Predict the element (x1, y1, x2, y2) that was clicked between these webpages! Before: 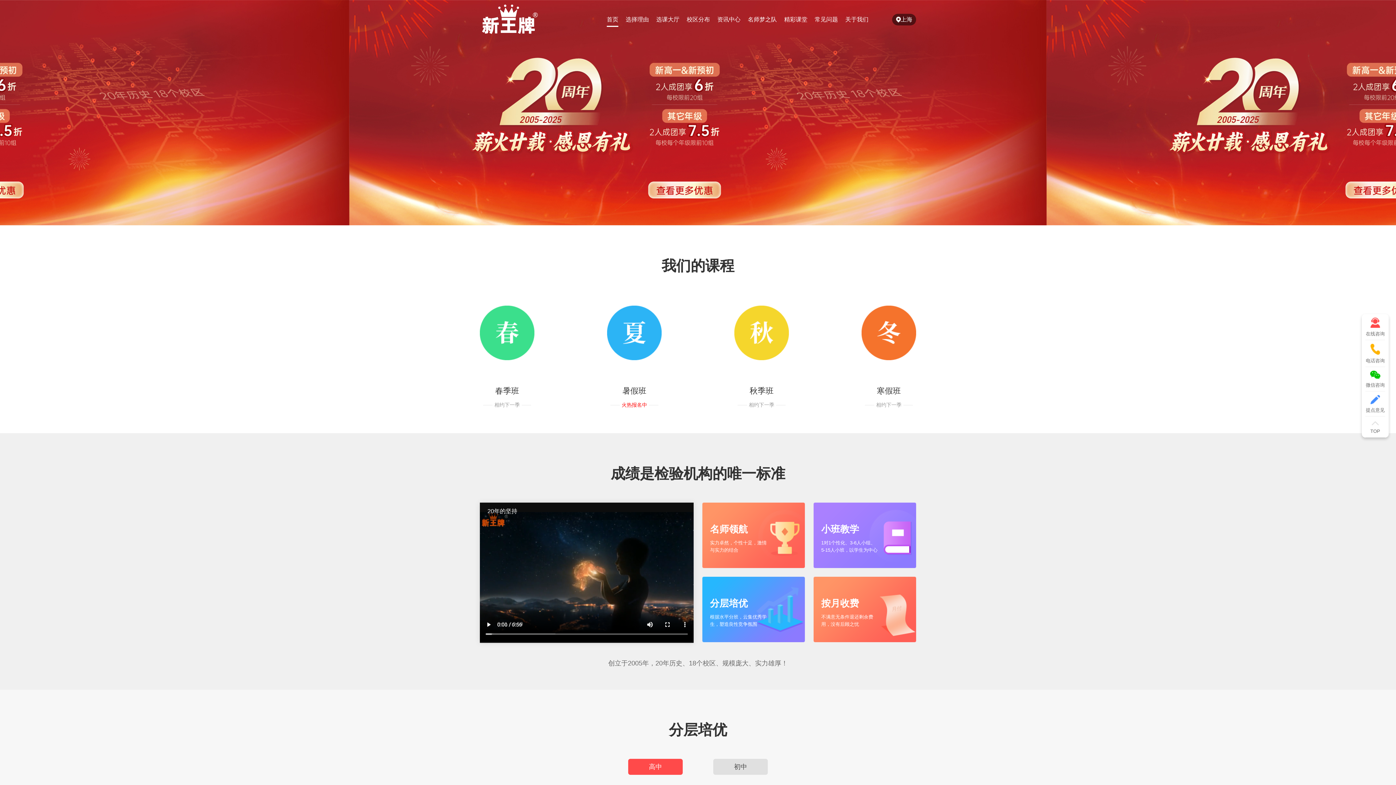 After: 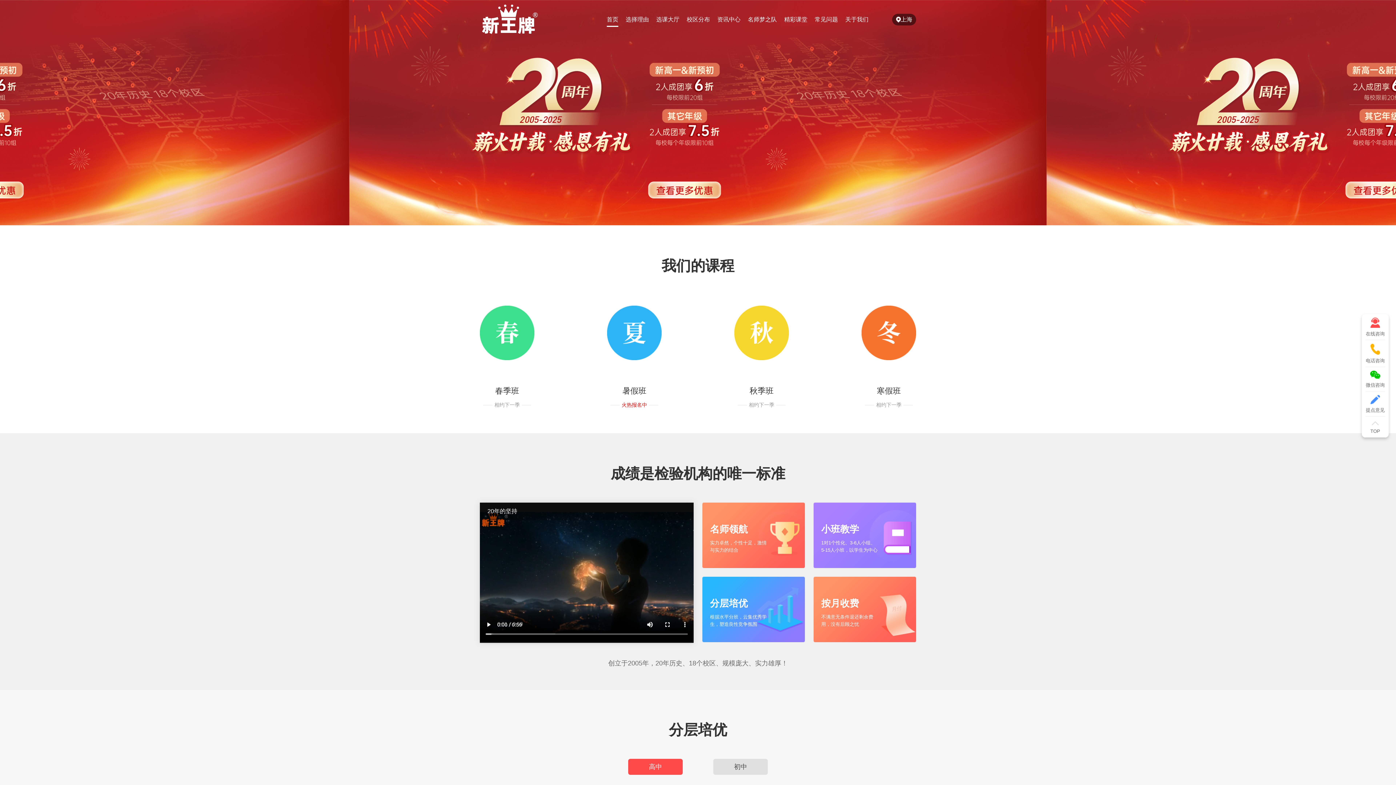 Action: label: 首页 bbox: (606, 16, 618, 22)